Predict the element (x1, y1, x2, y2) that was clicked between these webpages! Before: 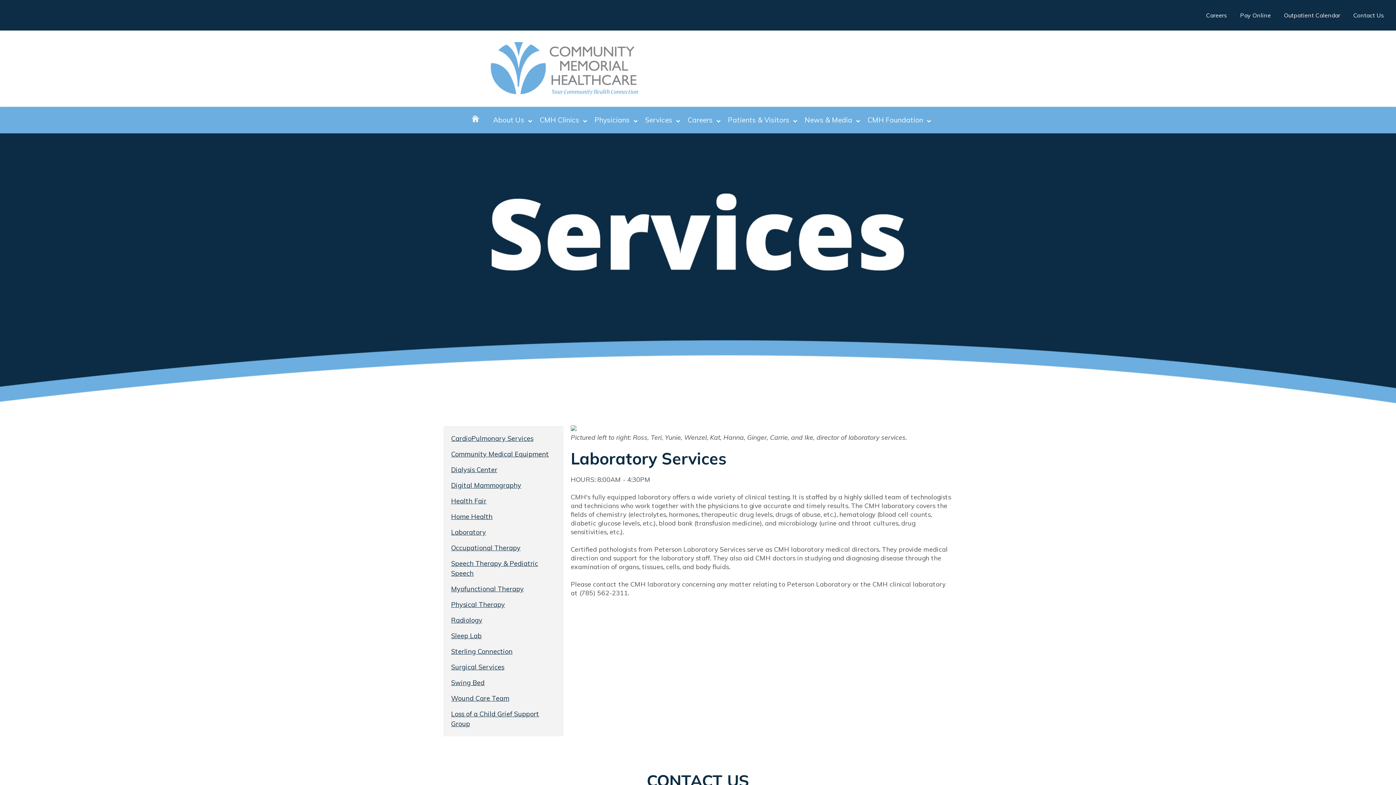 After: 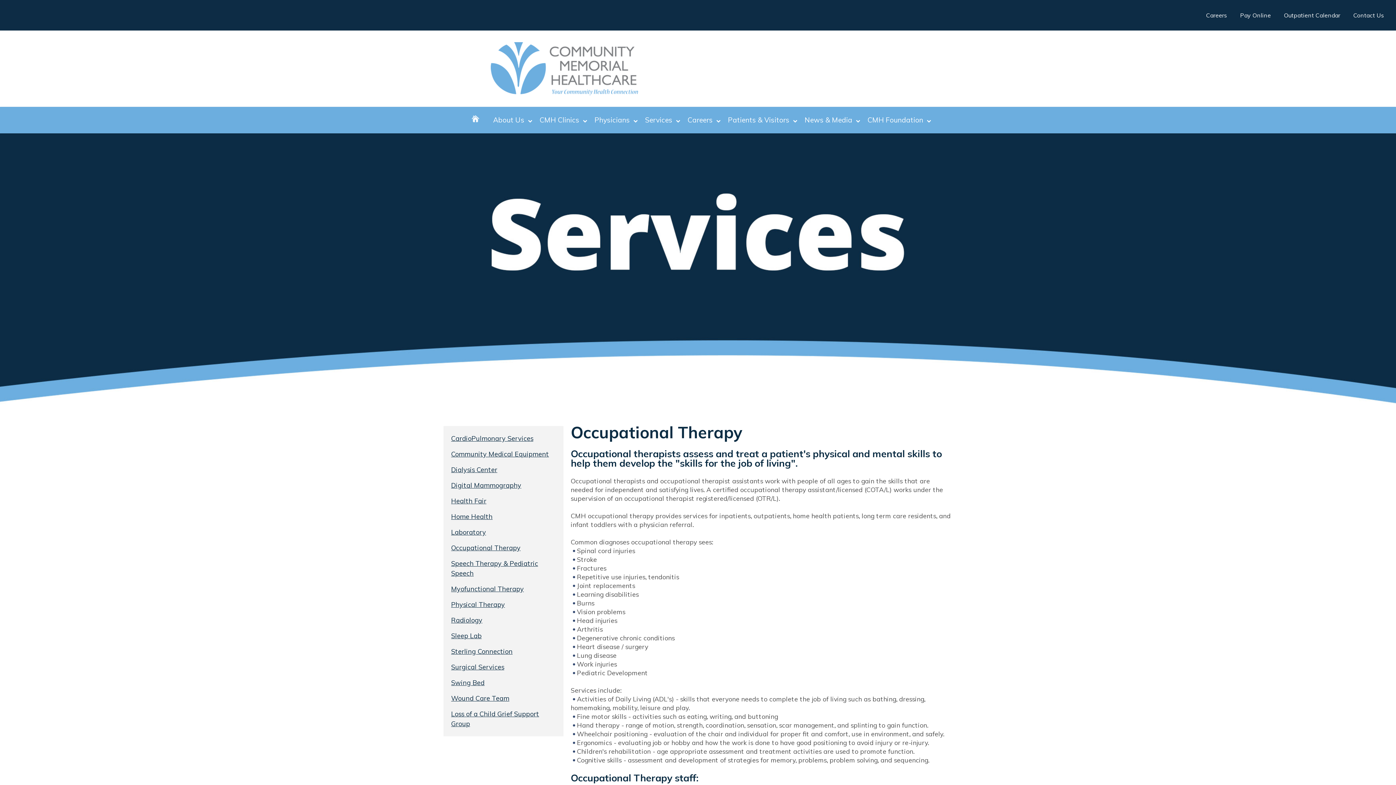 Action: bbox: (448, 540, 558, 556) label: Occupational Therapy